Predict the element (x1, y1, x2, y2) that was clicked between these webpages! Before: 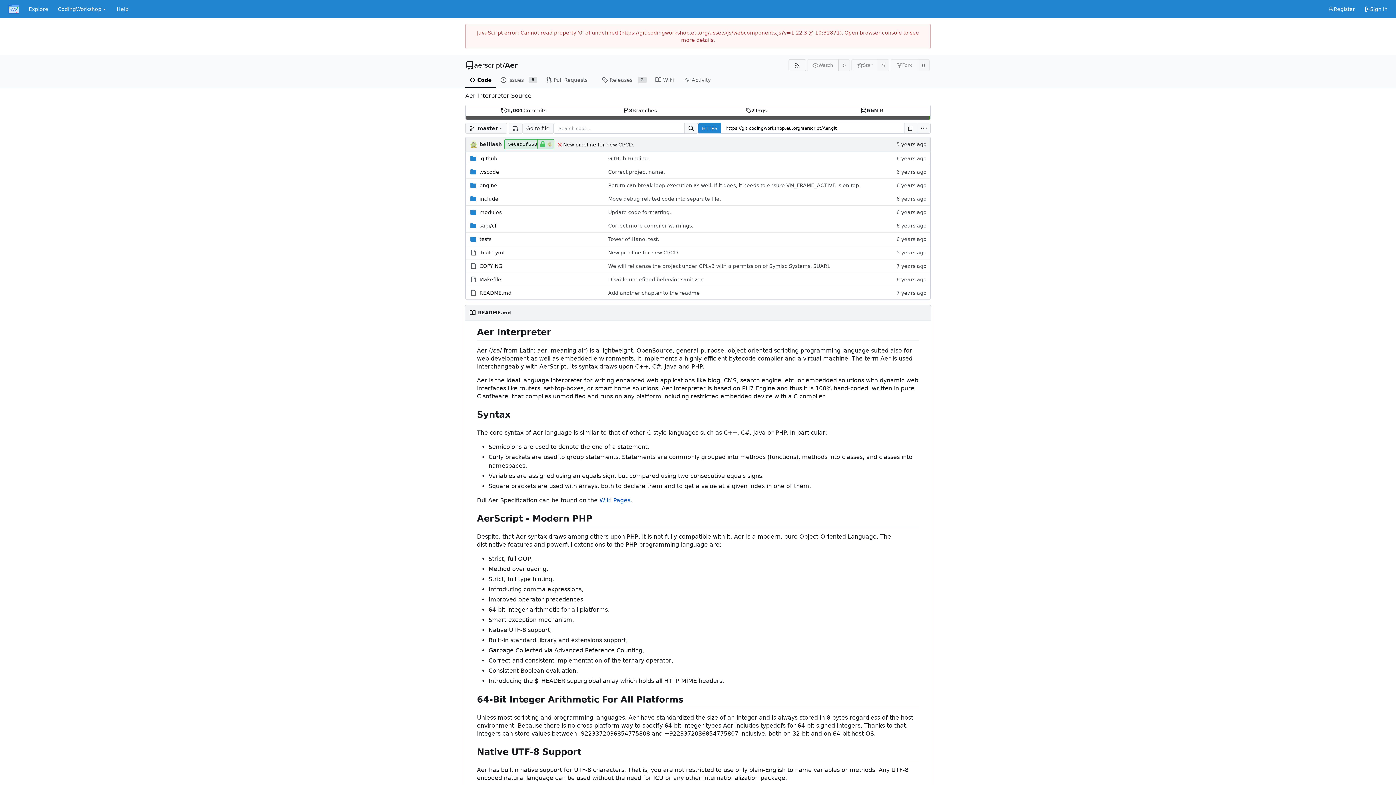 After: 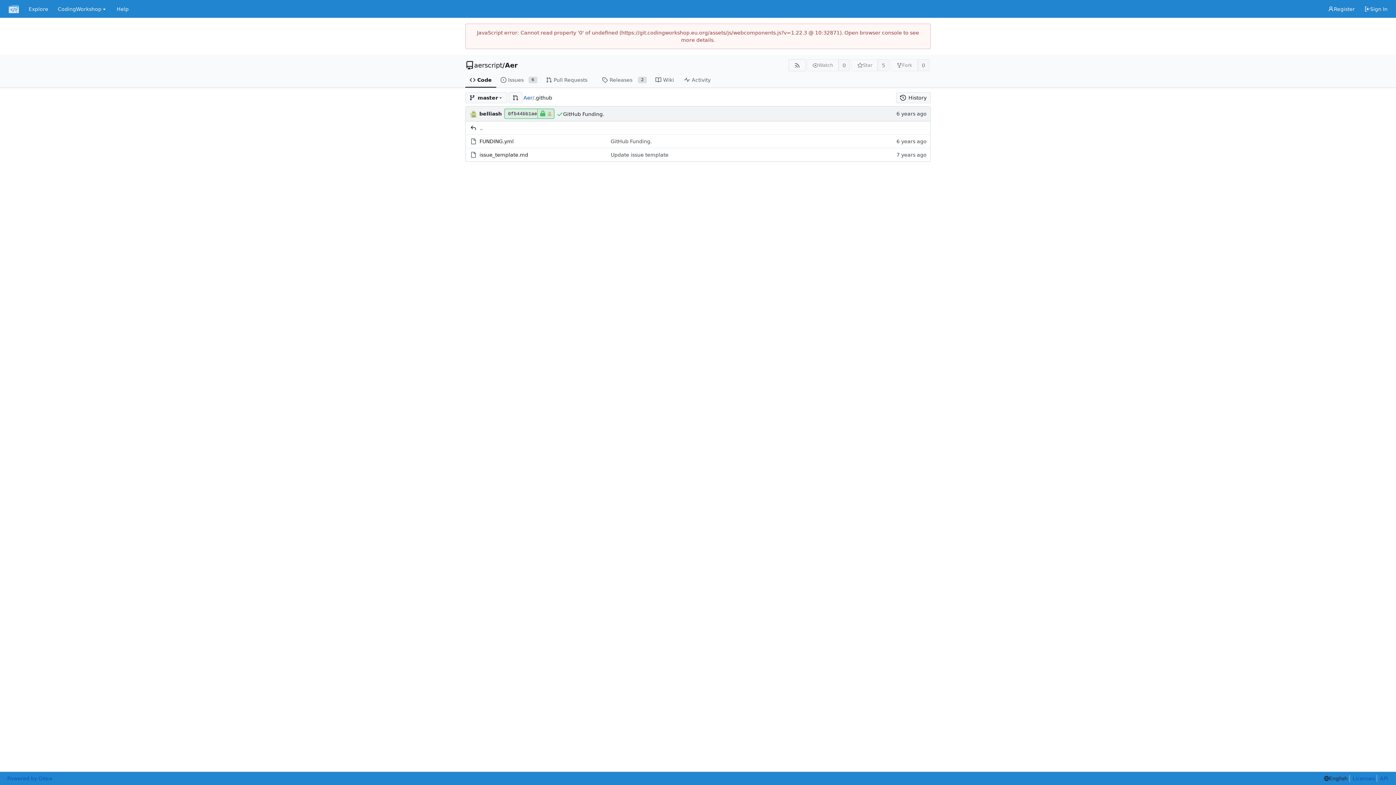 Action: label: .github bbox: (479, 152, 497, 164)